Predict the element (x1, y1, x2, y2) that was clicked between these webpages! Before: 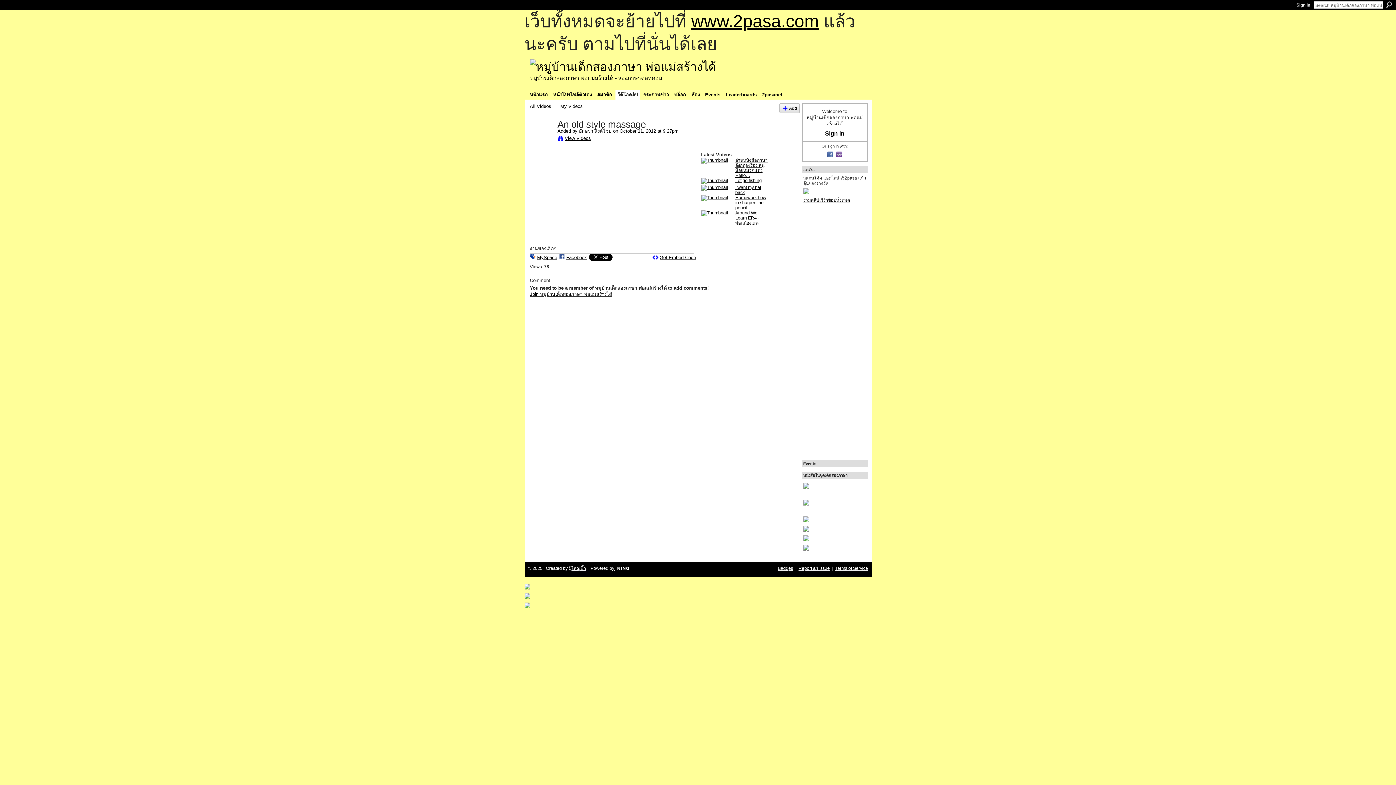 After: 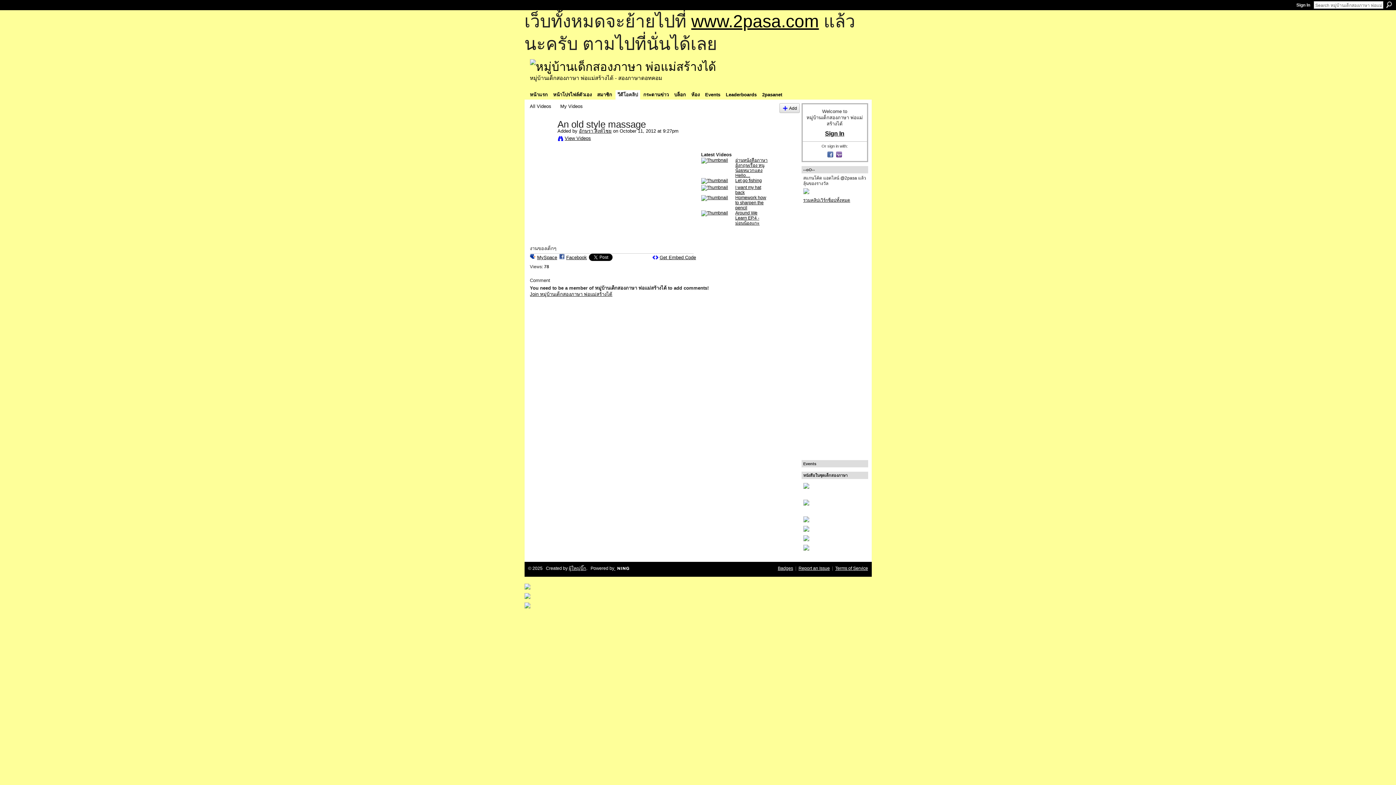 Action: bbox: (803, 500, 866, 505)